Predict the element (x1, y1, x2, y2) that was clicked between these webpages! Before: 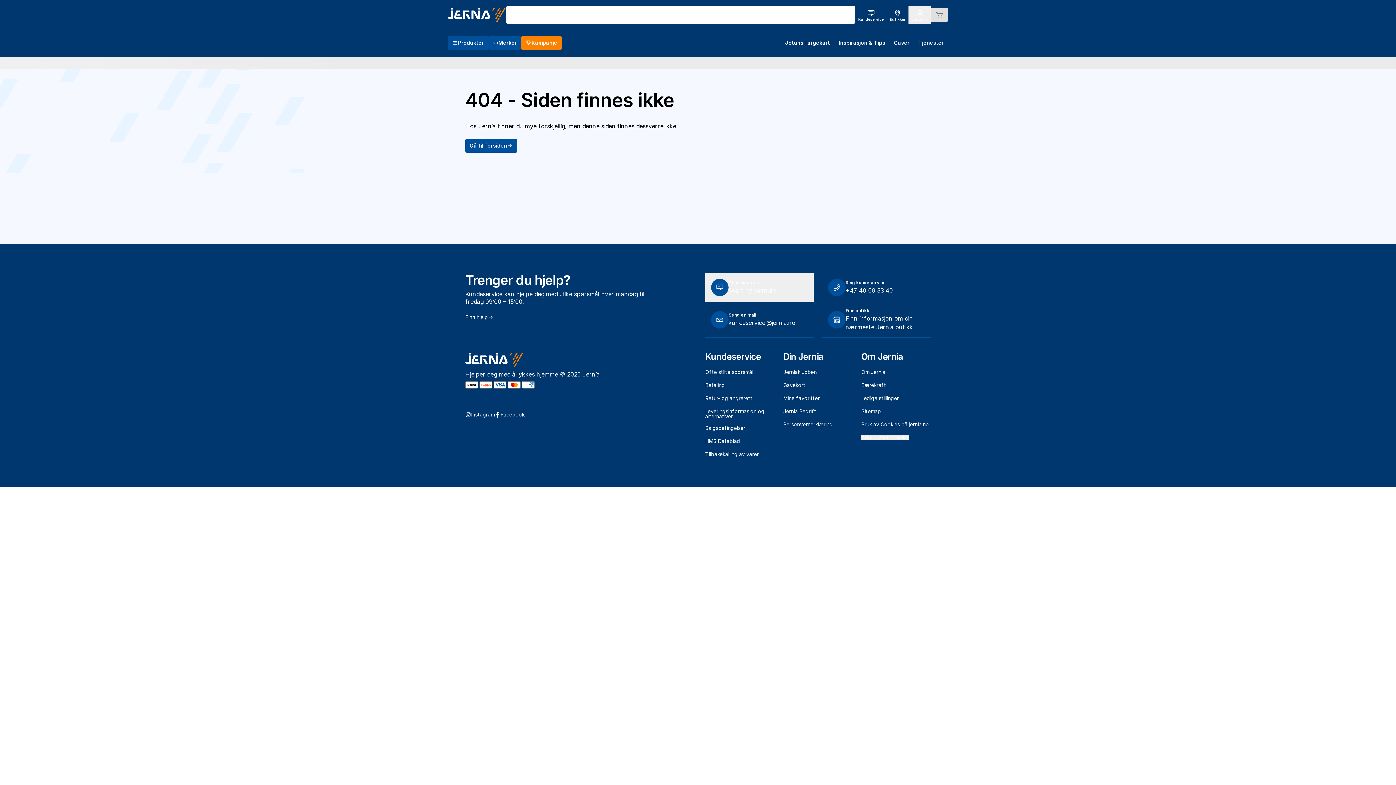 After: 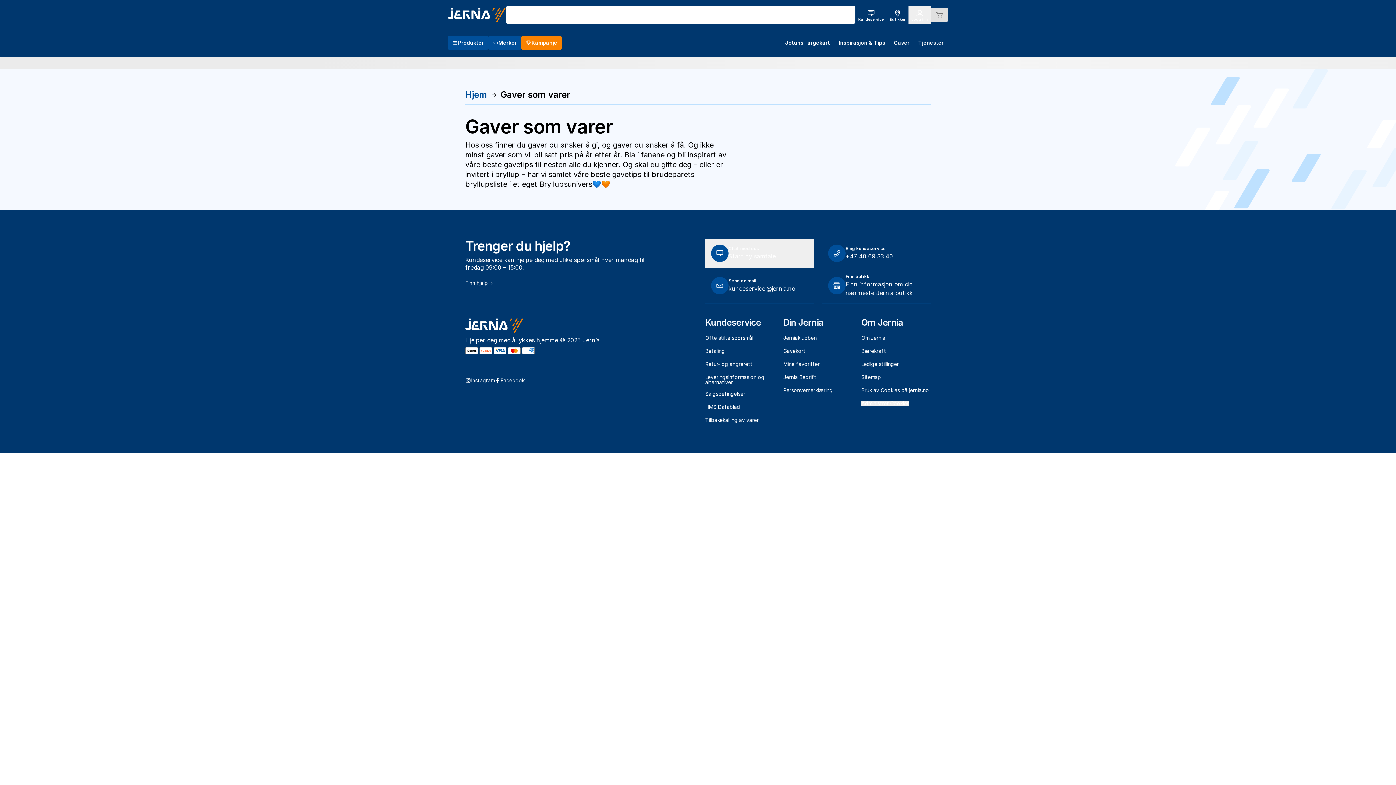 Action: bbox: (889, 36, 914, 49) label: Gaver